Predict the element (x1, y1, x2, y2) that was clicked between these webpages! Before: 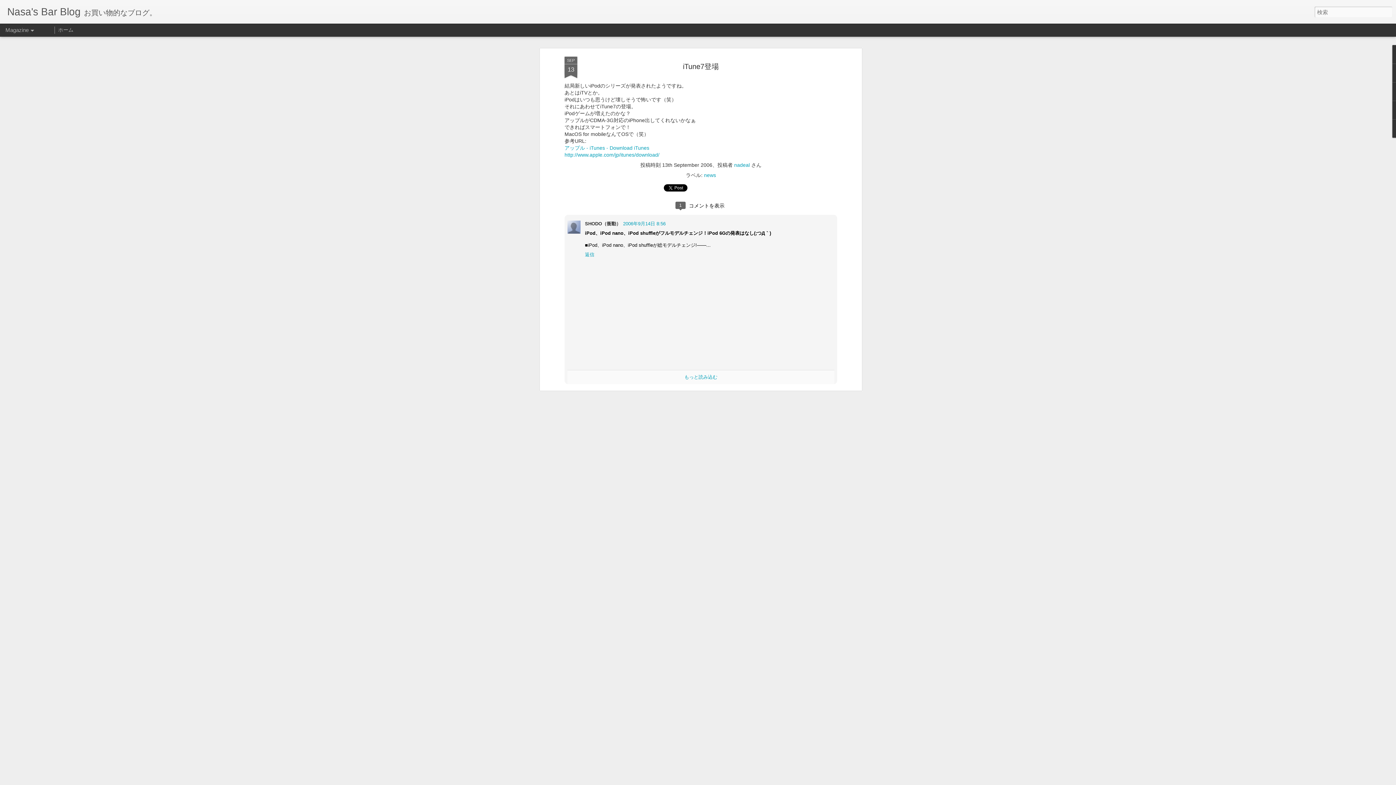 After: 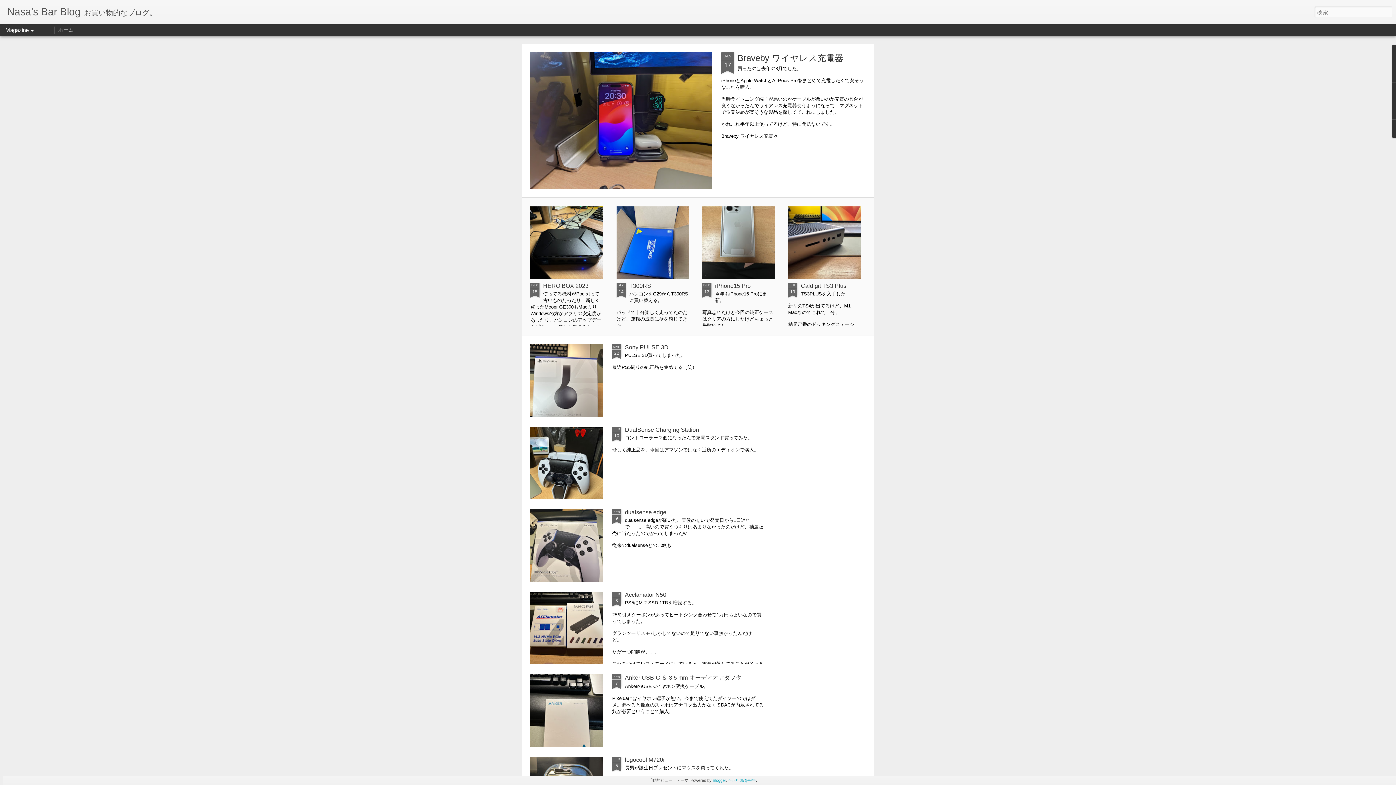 Action: bbox: (7, 10, 80, 16) label: Nasa's Bar Blog